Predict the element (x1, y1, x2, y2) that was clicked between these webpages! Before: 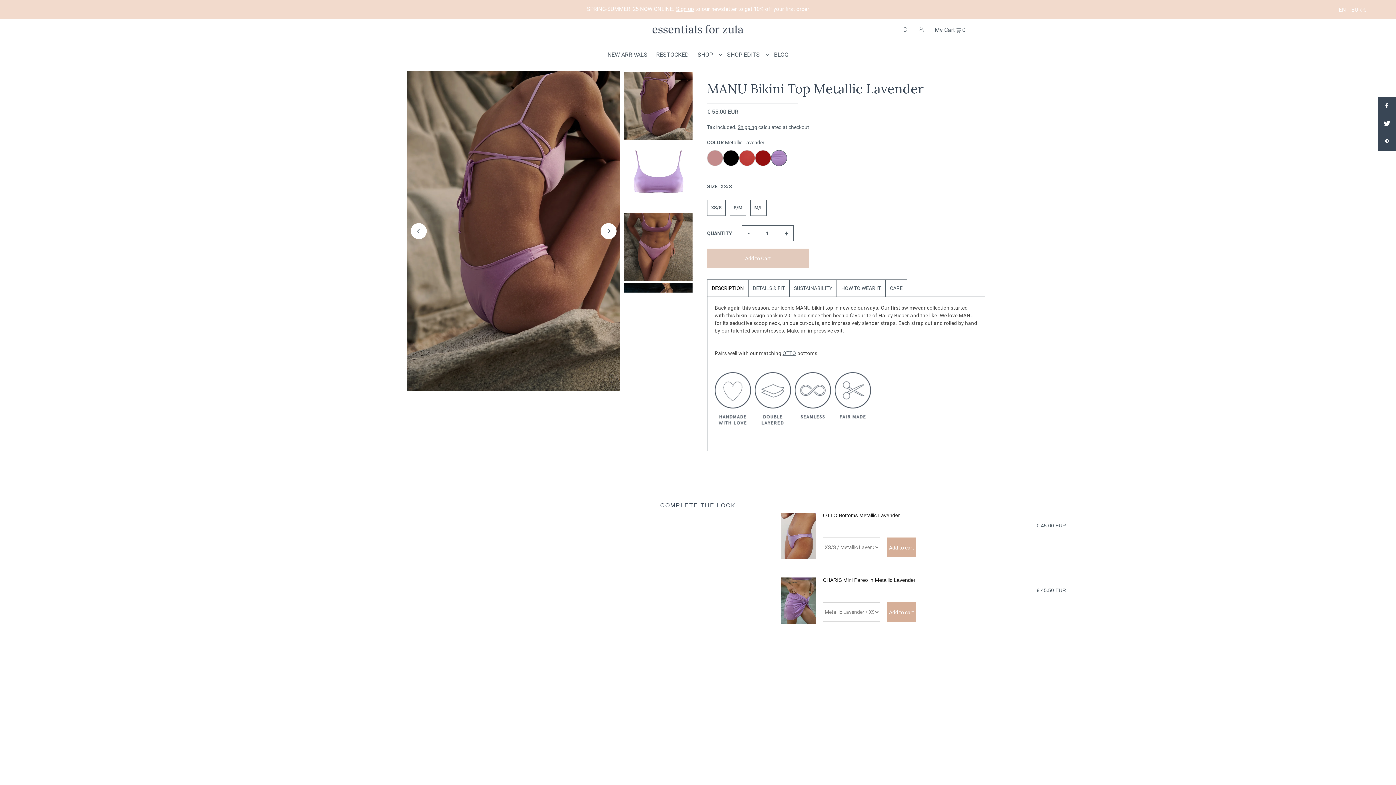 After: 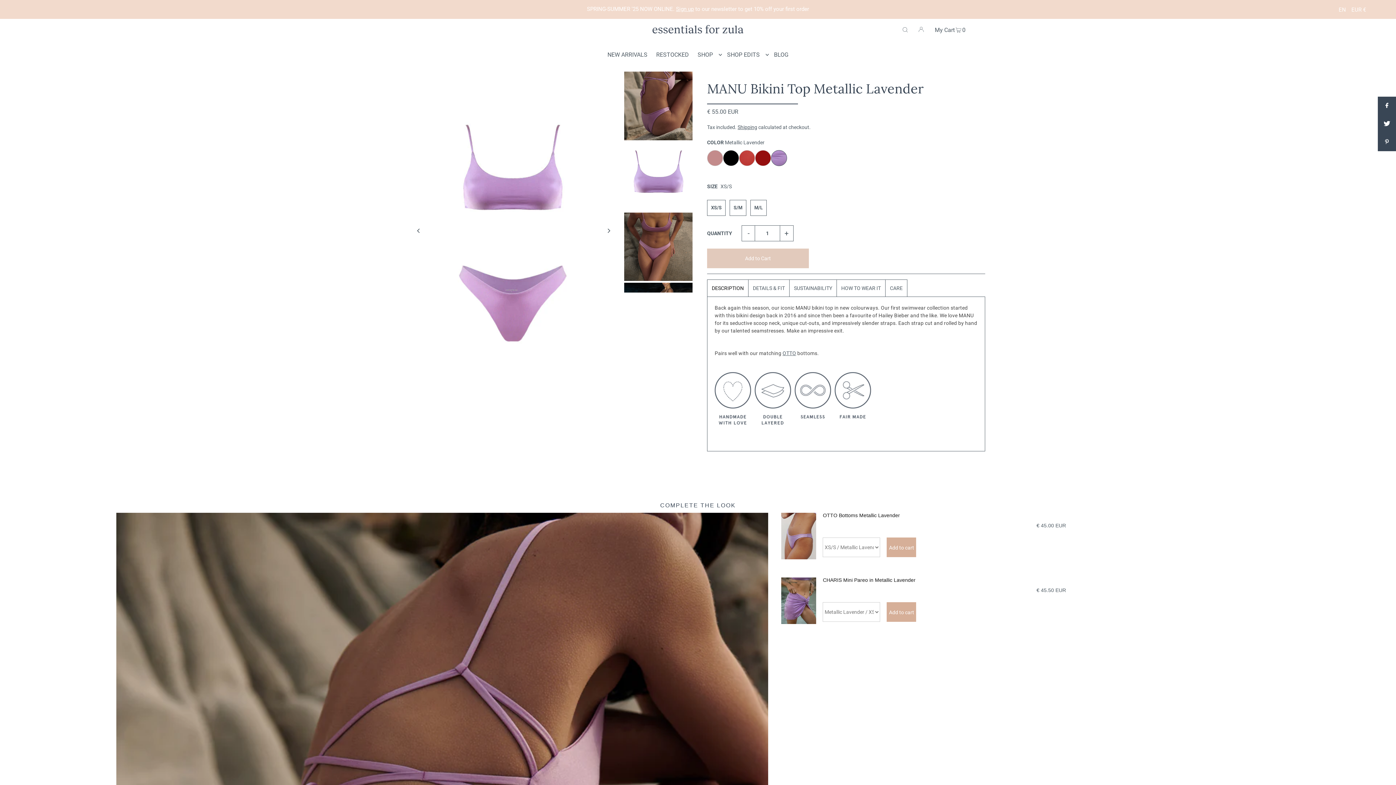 Action: bbox: (410, 223, 426, 239) label: Previous